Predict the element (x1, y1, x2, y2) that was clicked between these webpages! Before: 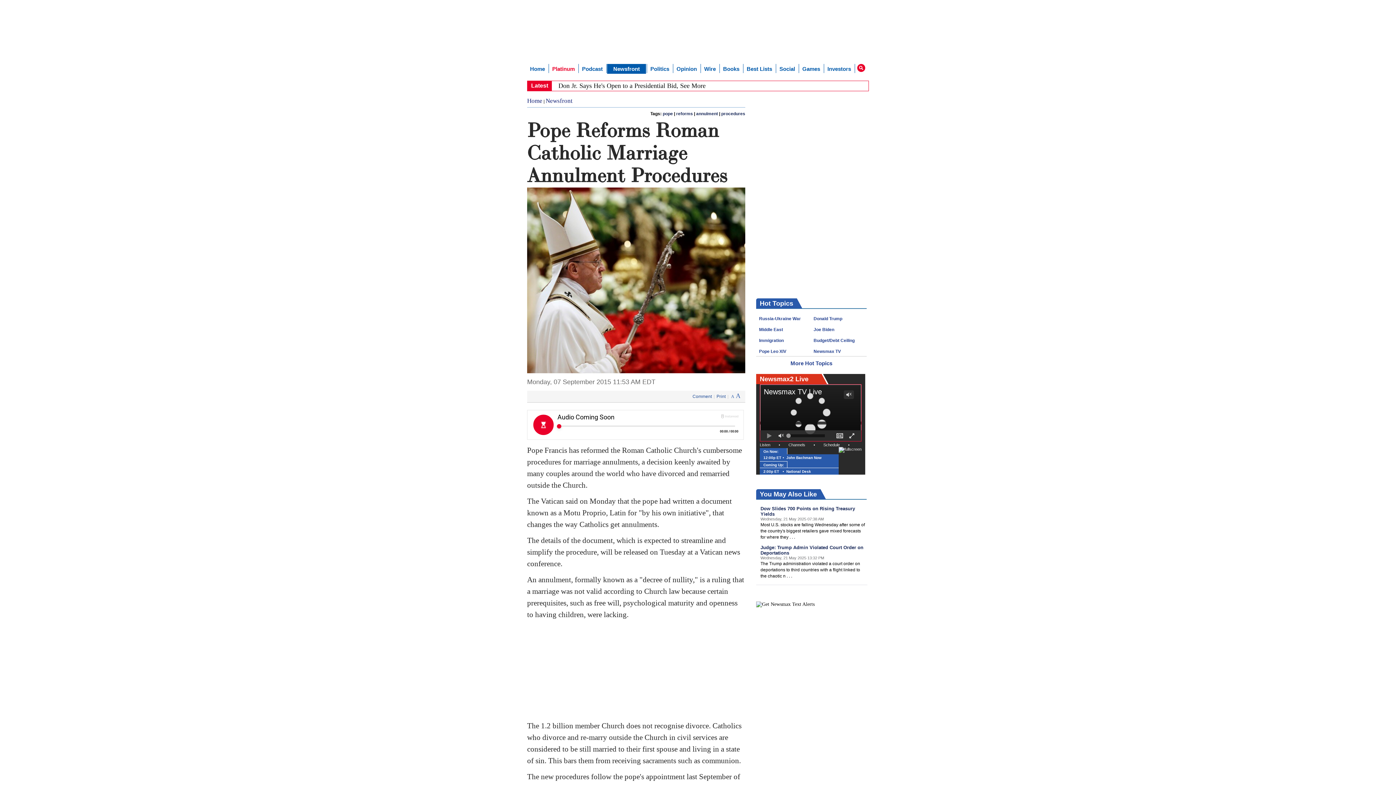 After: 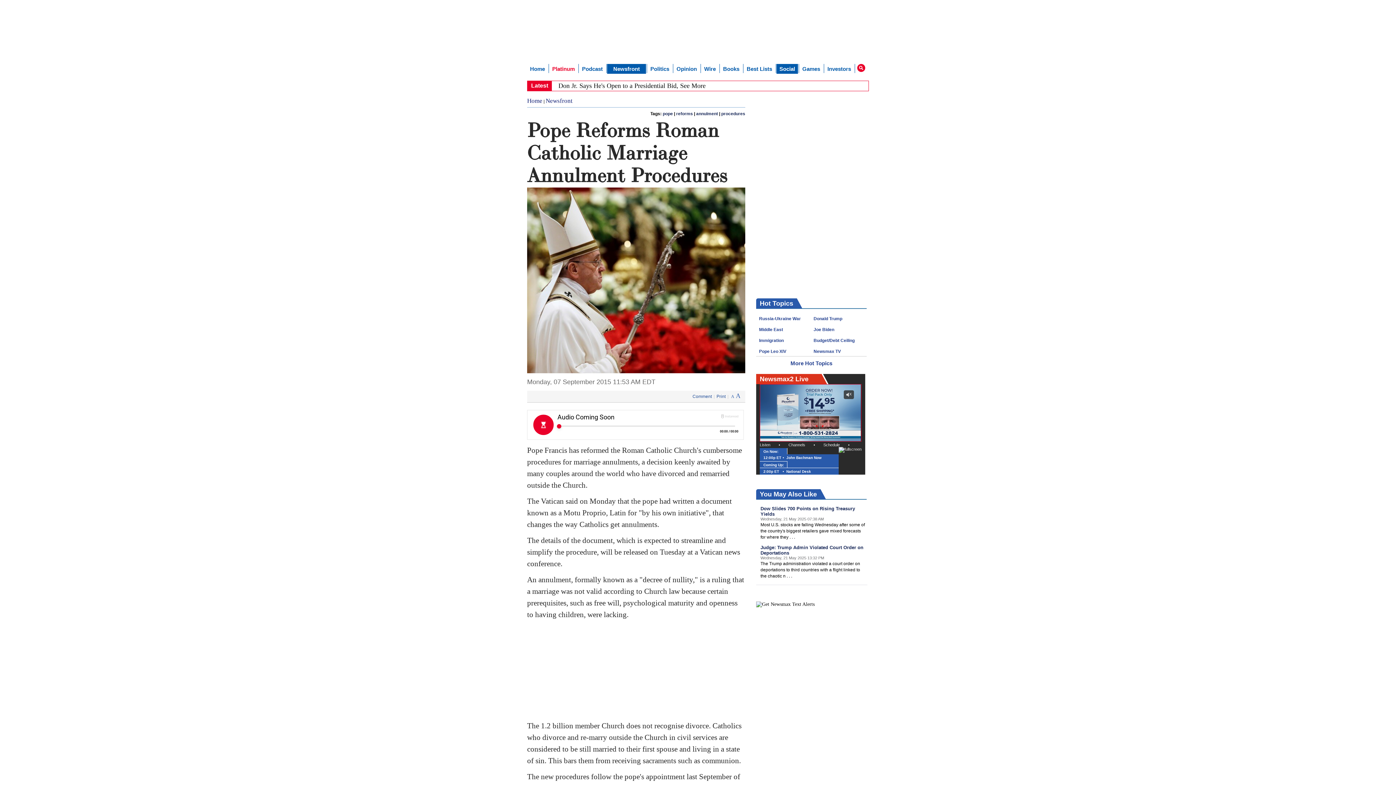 Action: bbox: (776, 64, 798, 73) label: Social